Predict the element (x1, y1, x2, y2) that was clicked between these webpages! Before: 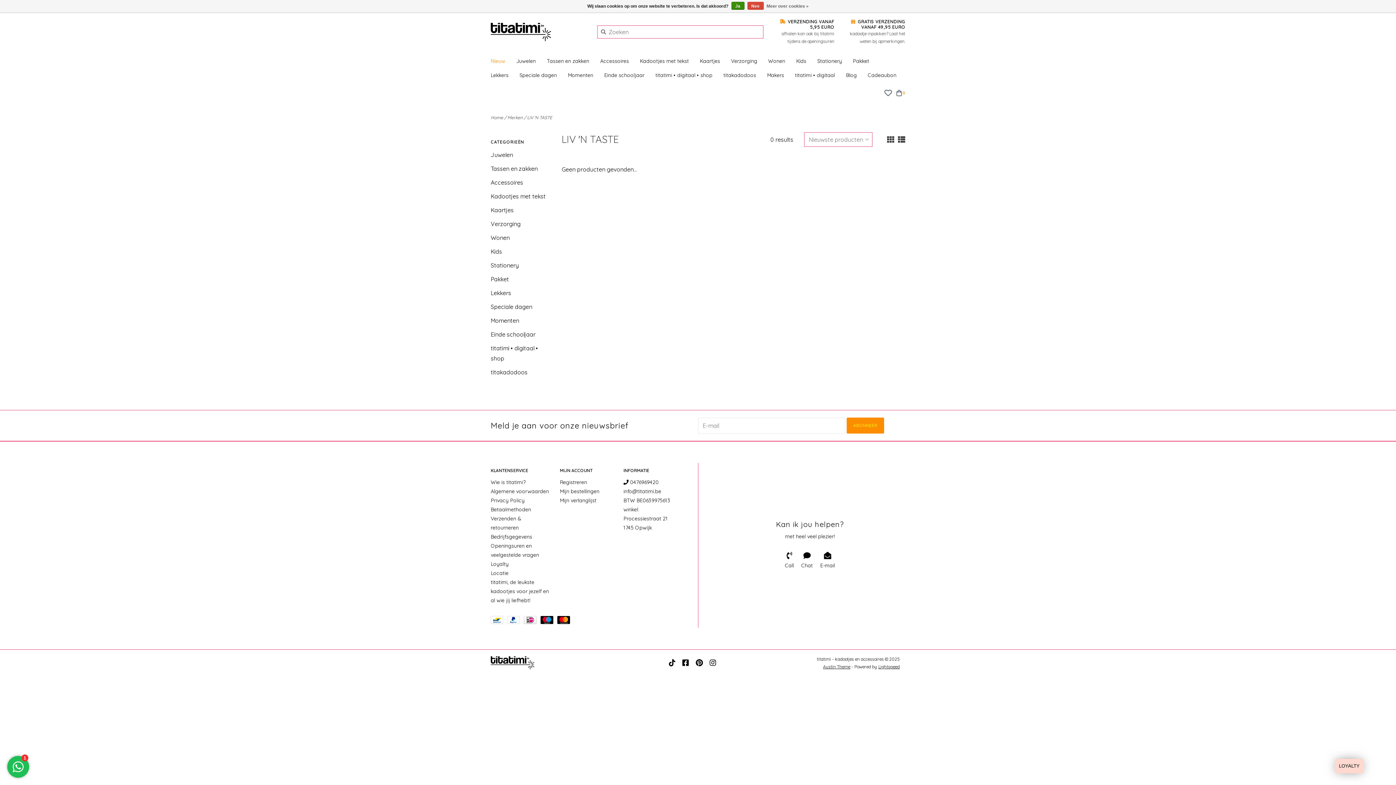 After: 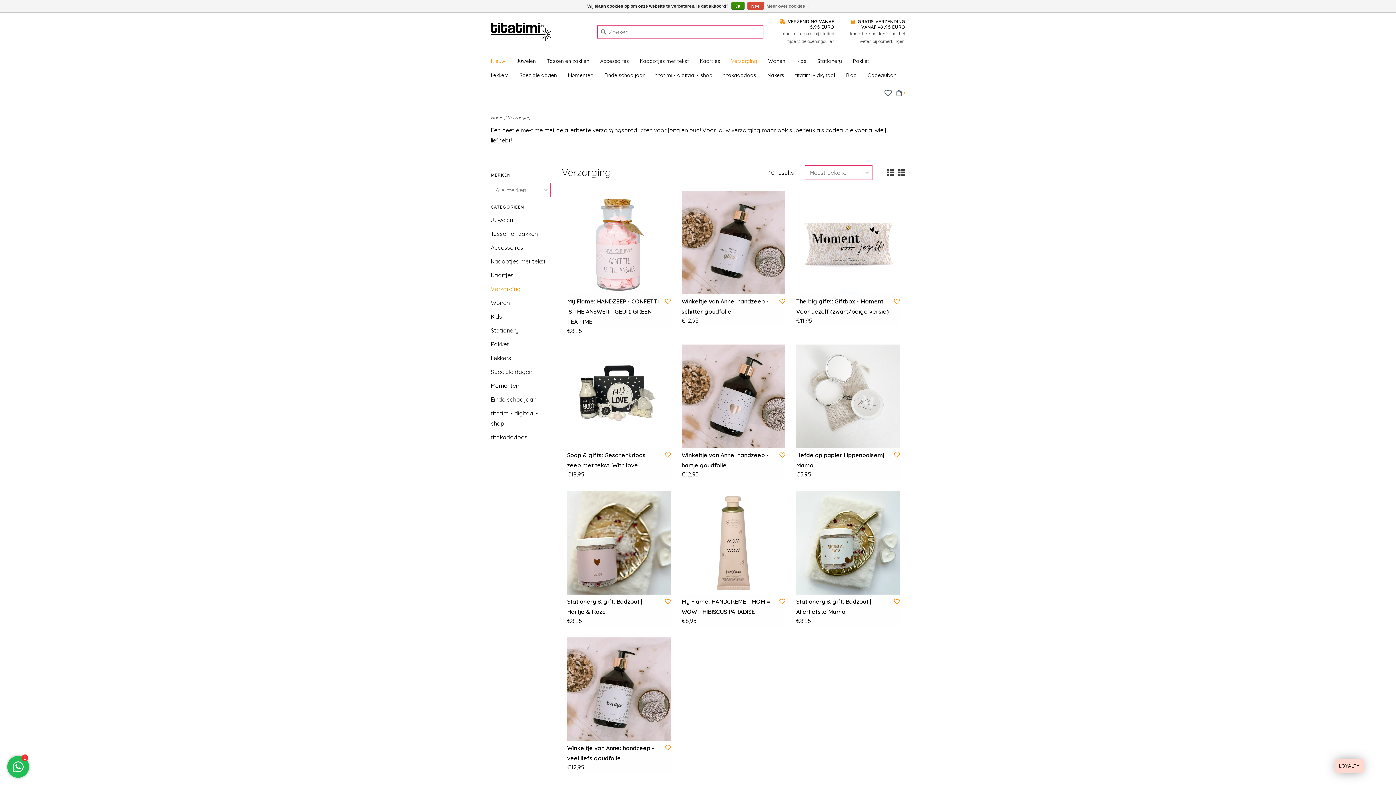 Action: label: Verzorging bbox: (731, 56, 761, 70)